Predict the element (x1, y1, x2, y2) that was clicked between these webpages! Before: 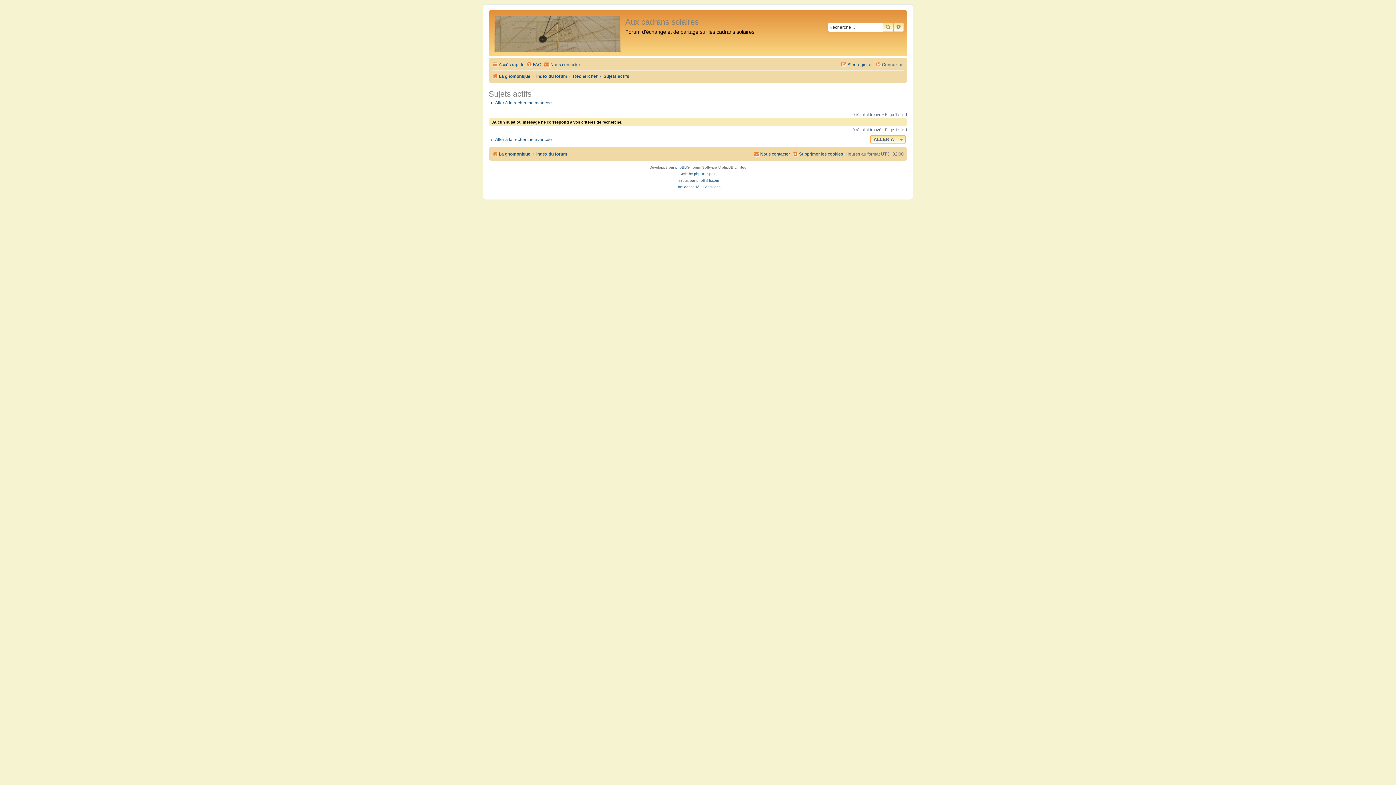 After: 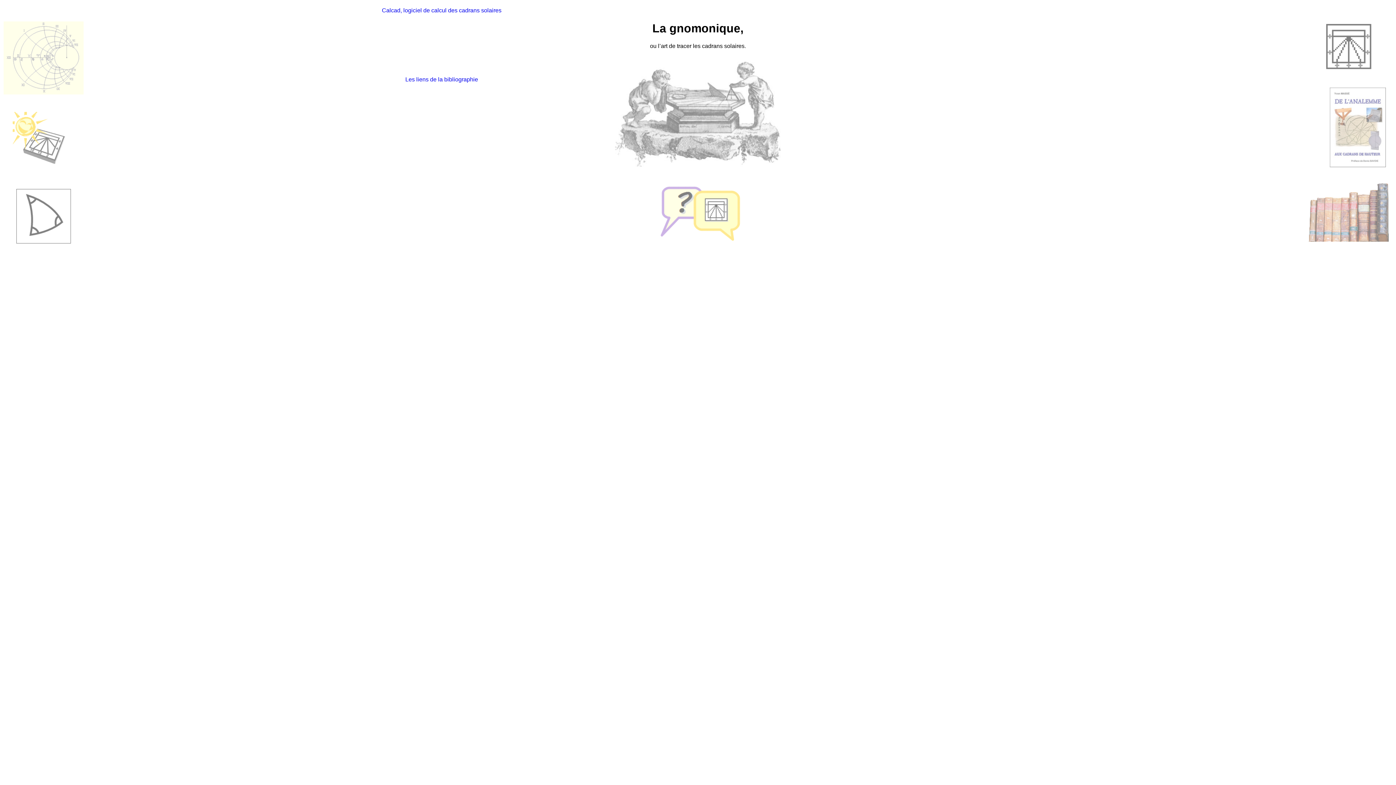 Action: bbox: (490, 12, 625, 54)